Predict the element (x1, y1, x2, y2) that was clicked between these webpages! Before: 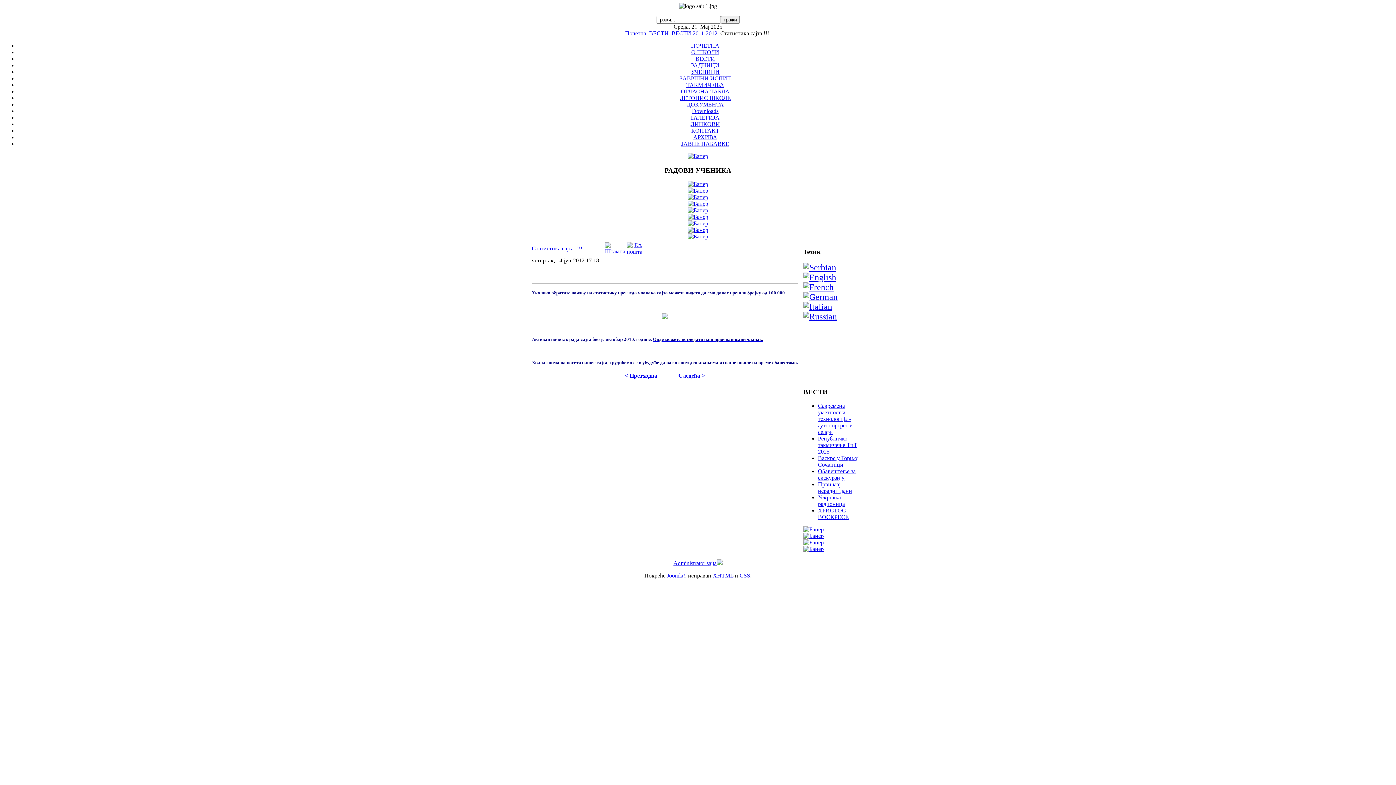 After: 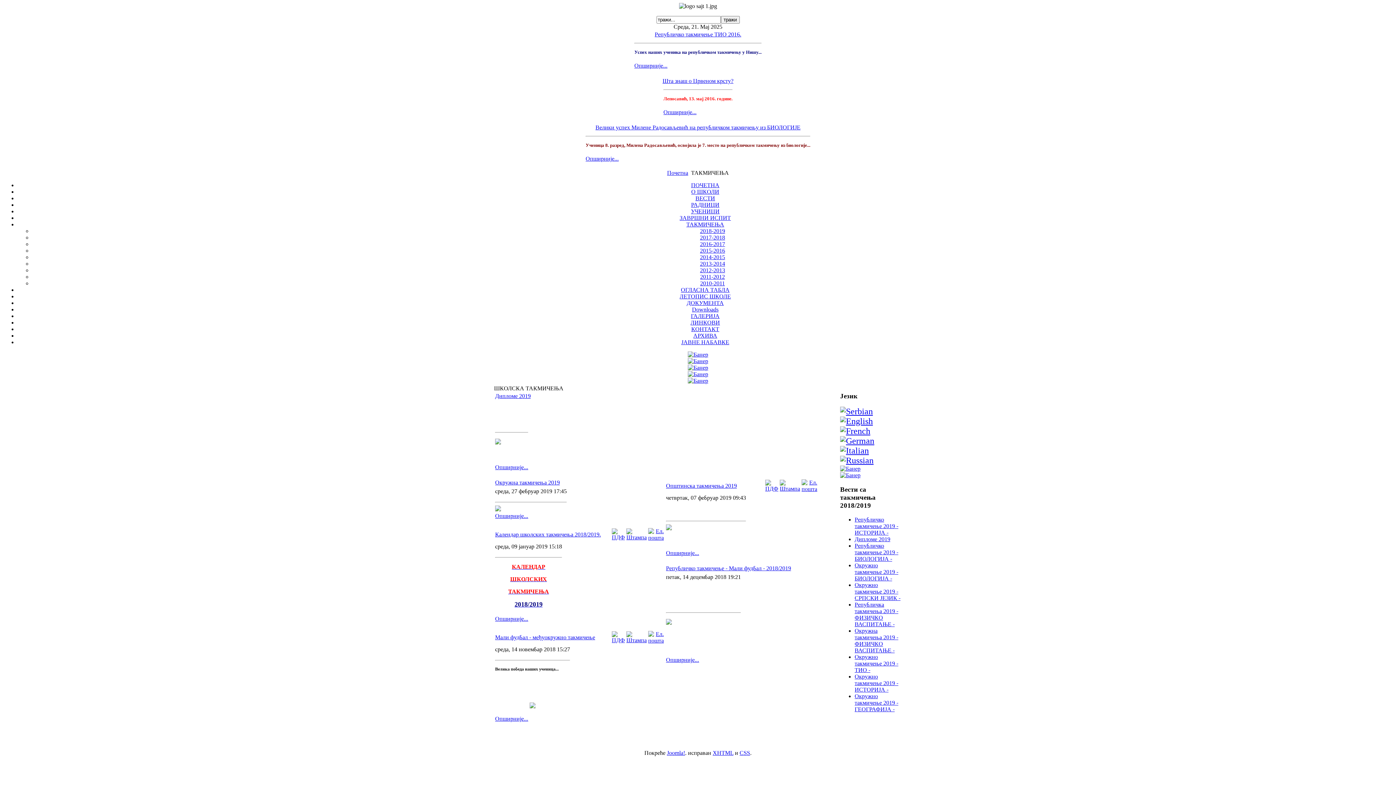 Action: label: ТАКМИЧЕЊА bbox: (686, 81, 724, 88)